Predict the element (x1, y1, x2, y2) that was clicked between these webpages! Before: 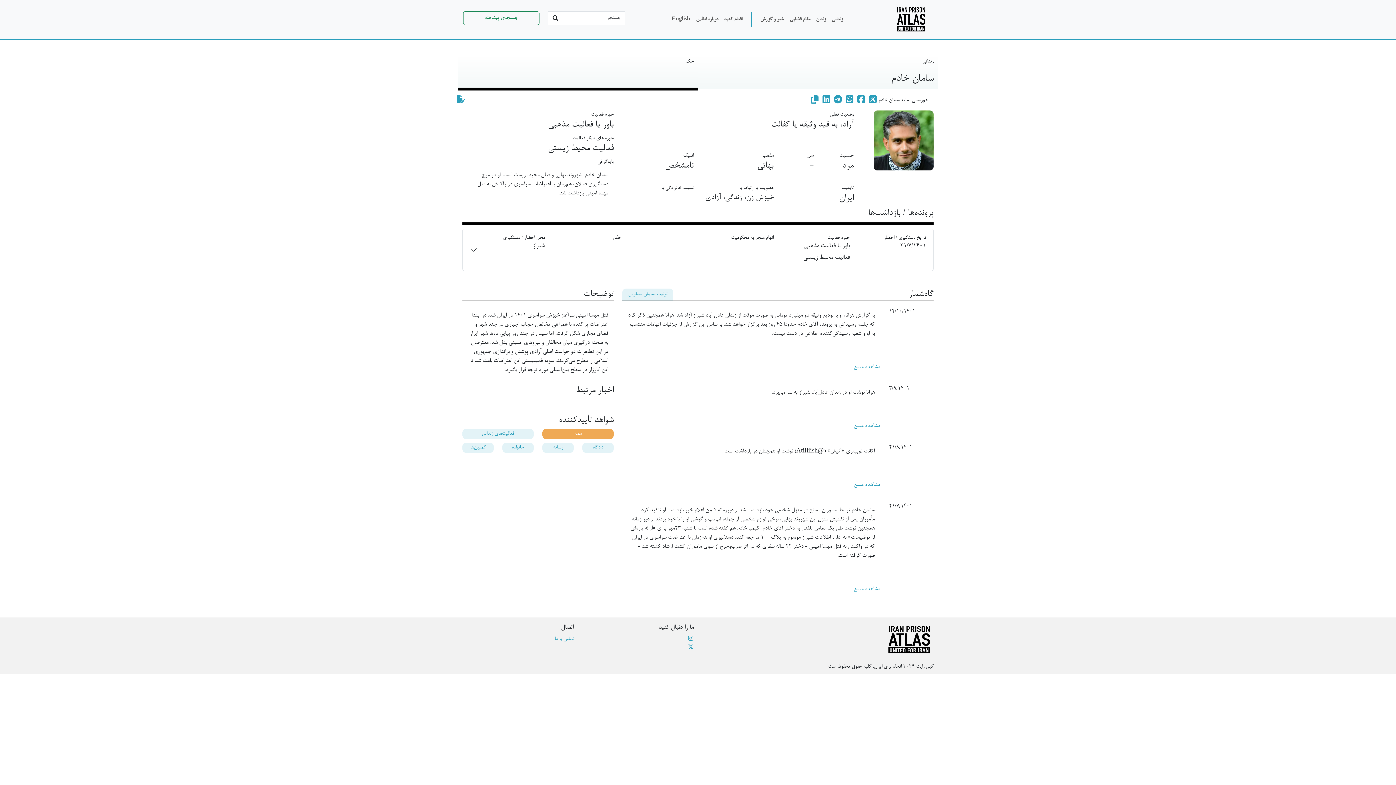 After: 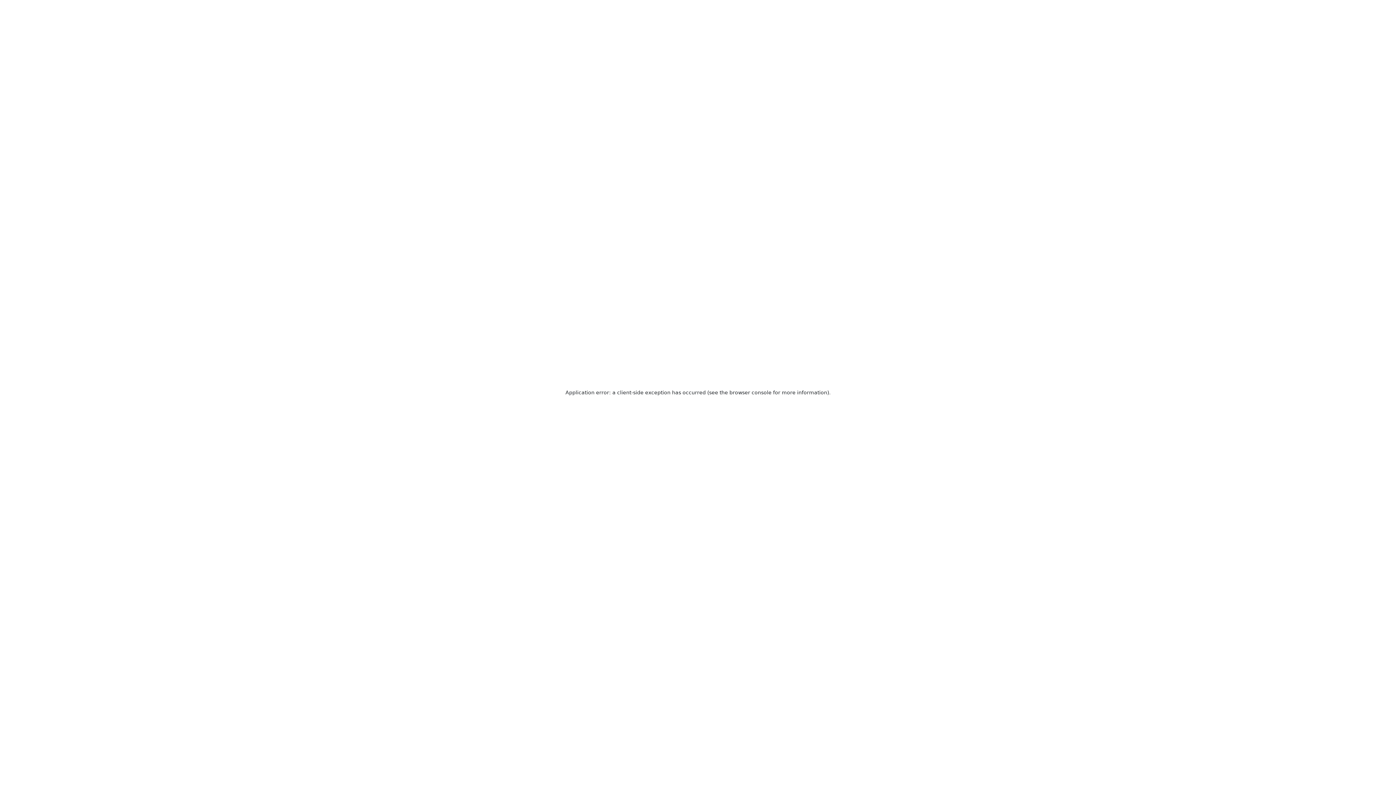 Action: label: درباره اطلس bbox: (693, 12, 721, 26)